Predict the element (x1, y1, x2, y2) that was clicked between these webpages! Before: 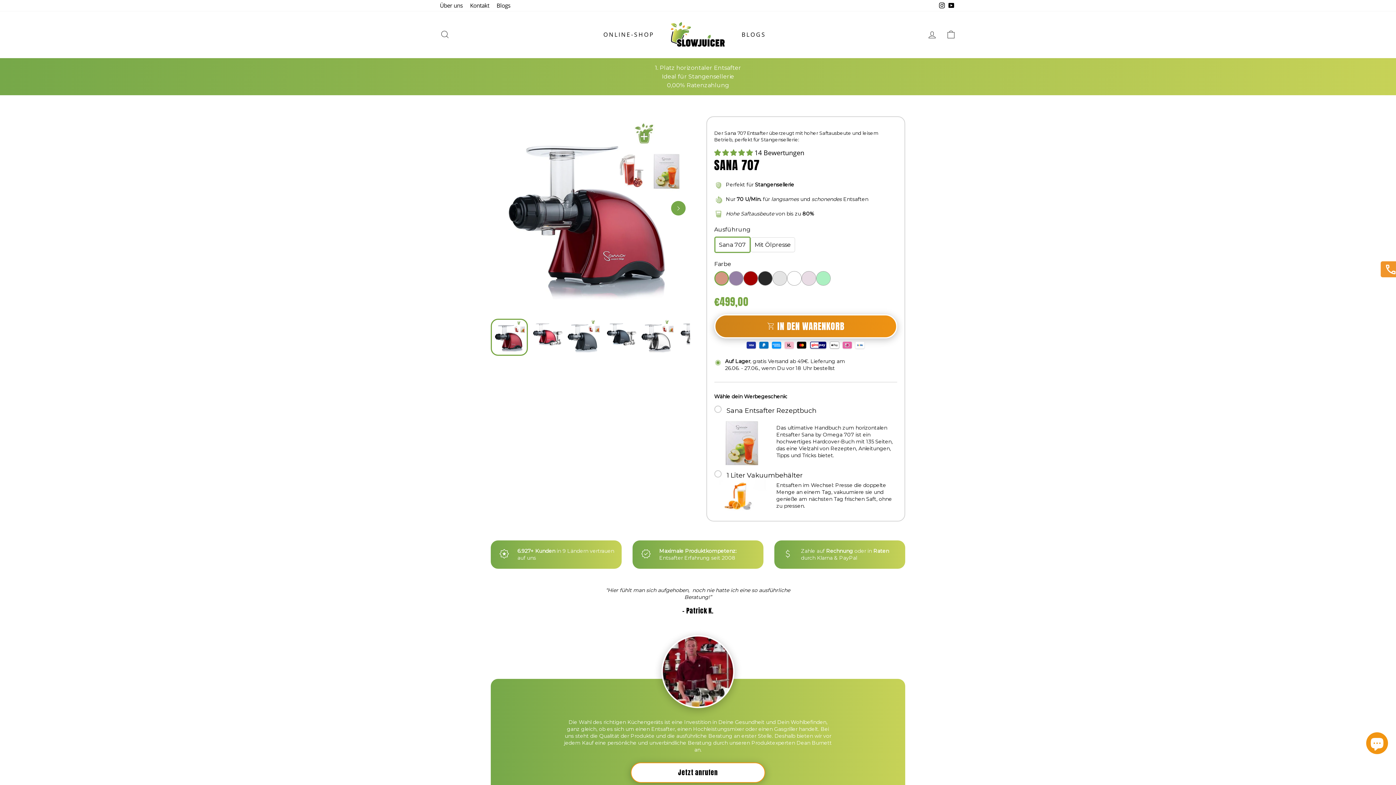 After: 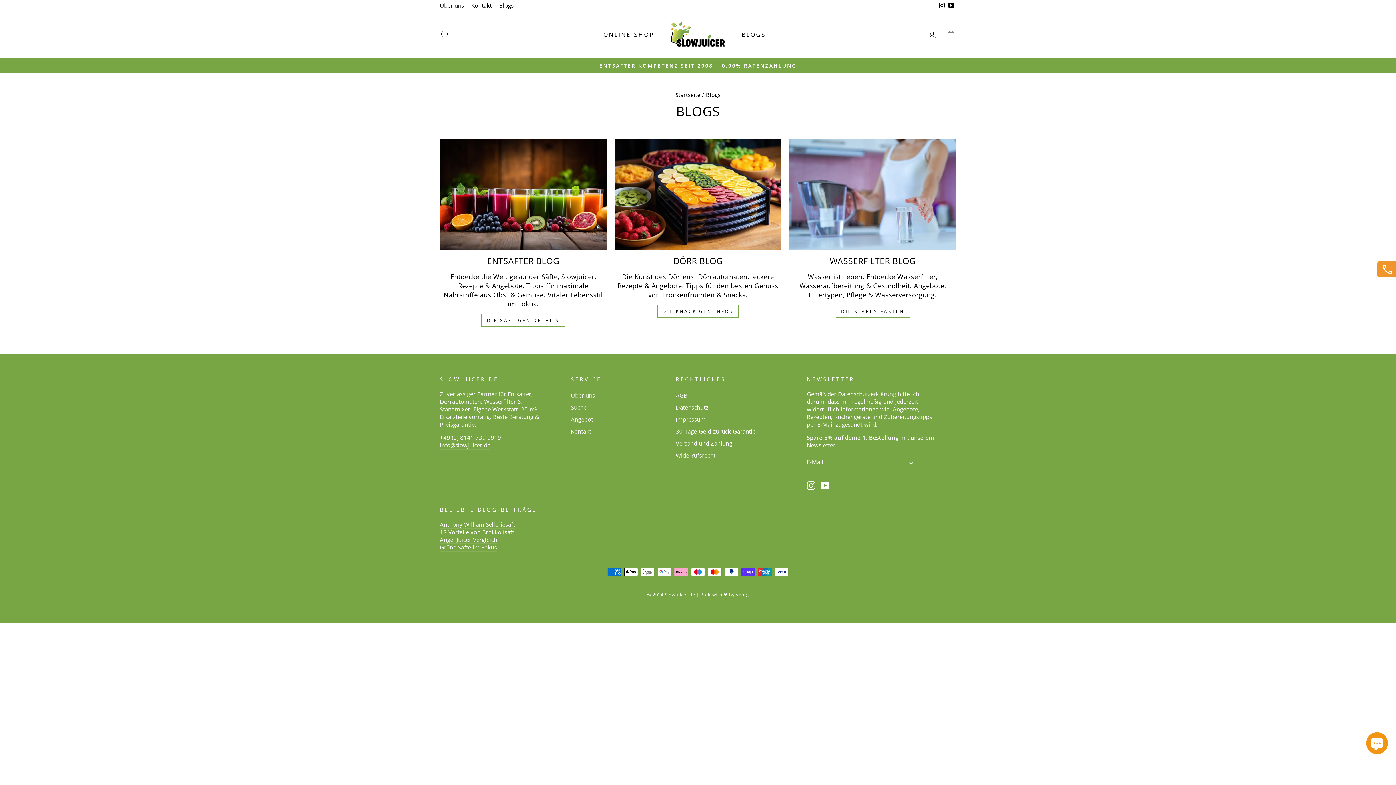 Action: bbox: (736, 27, 771, 41) label: BLOGS